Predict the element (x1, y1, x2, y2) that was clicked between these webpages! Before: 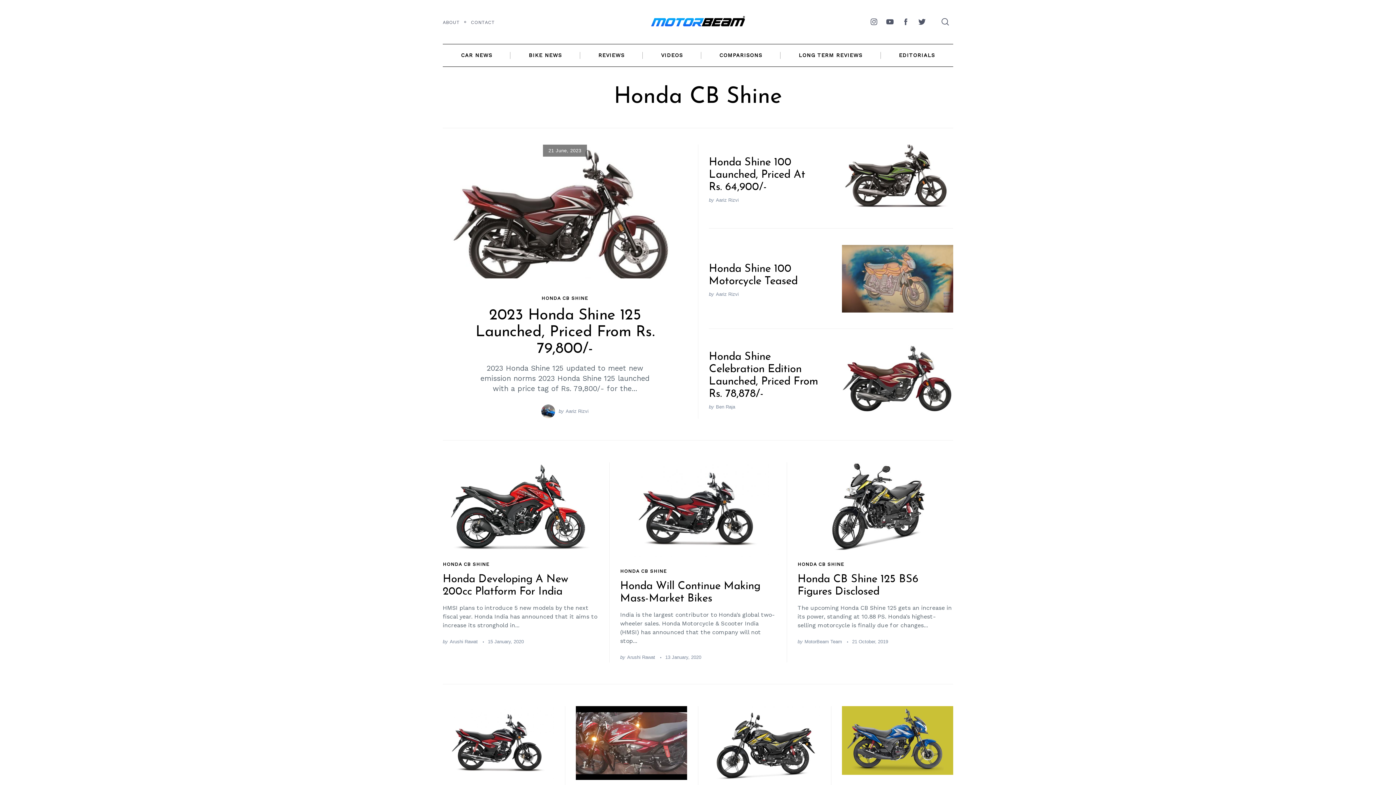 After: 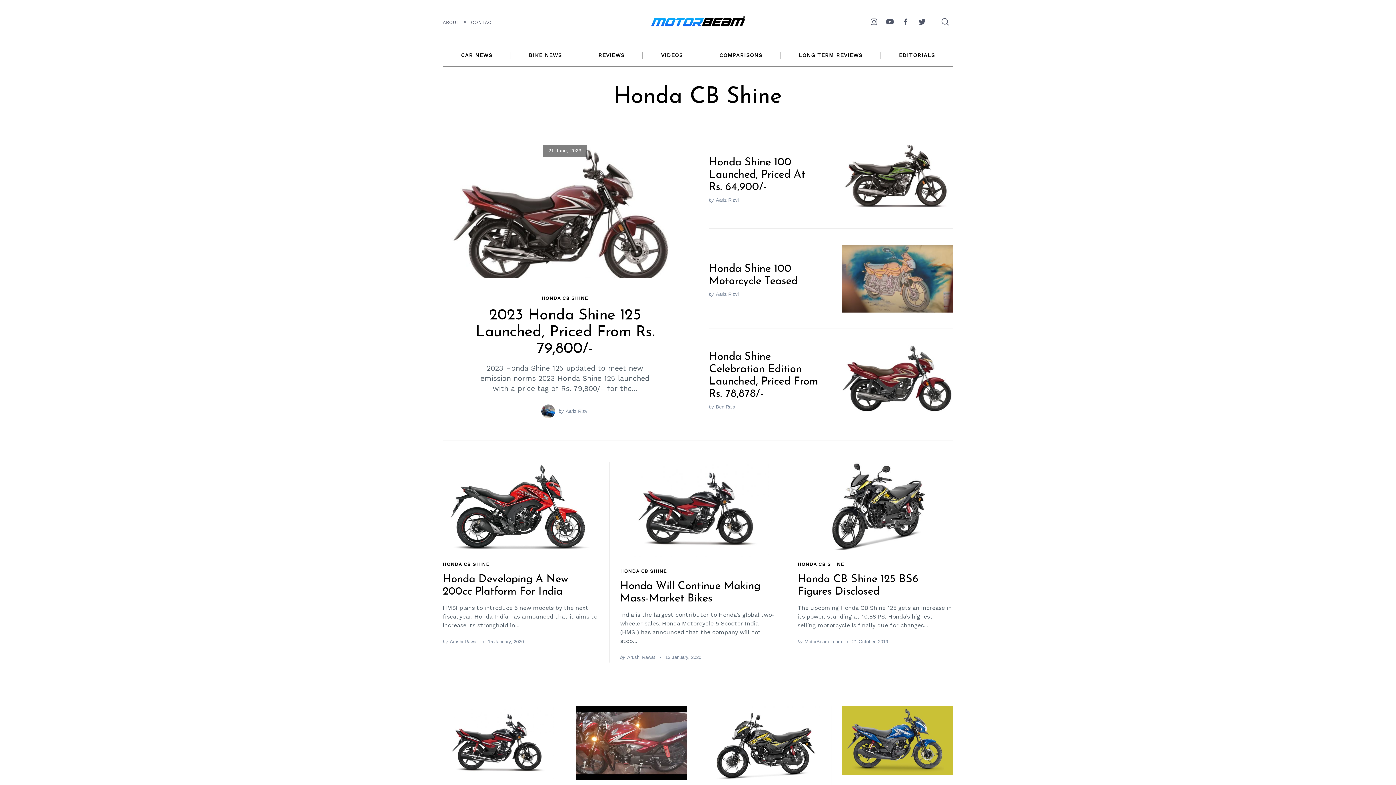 Action: bbox: (620, 568, 667, 575) label: HONDA CB SHINE